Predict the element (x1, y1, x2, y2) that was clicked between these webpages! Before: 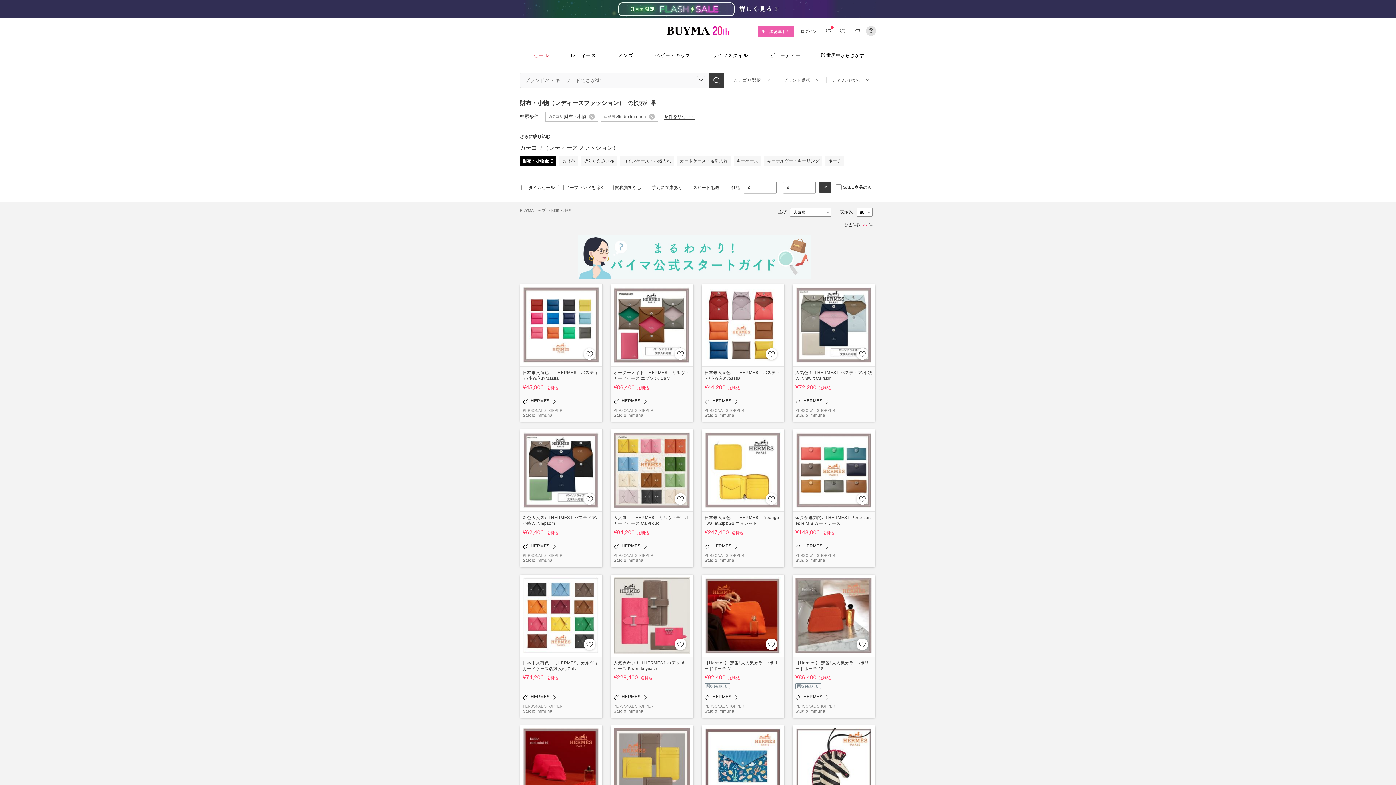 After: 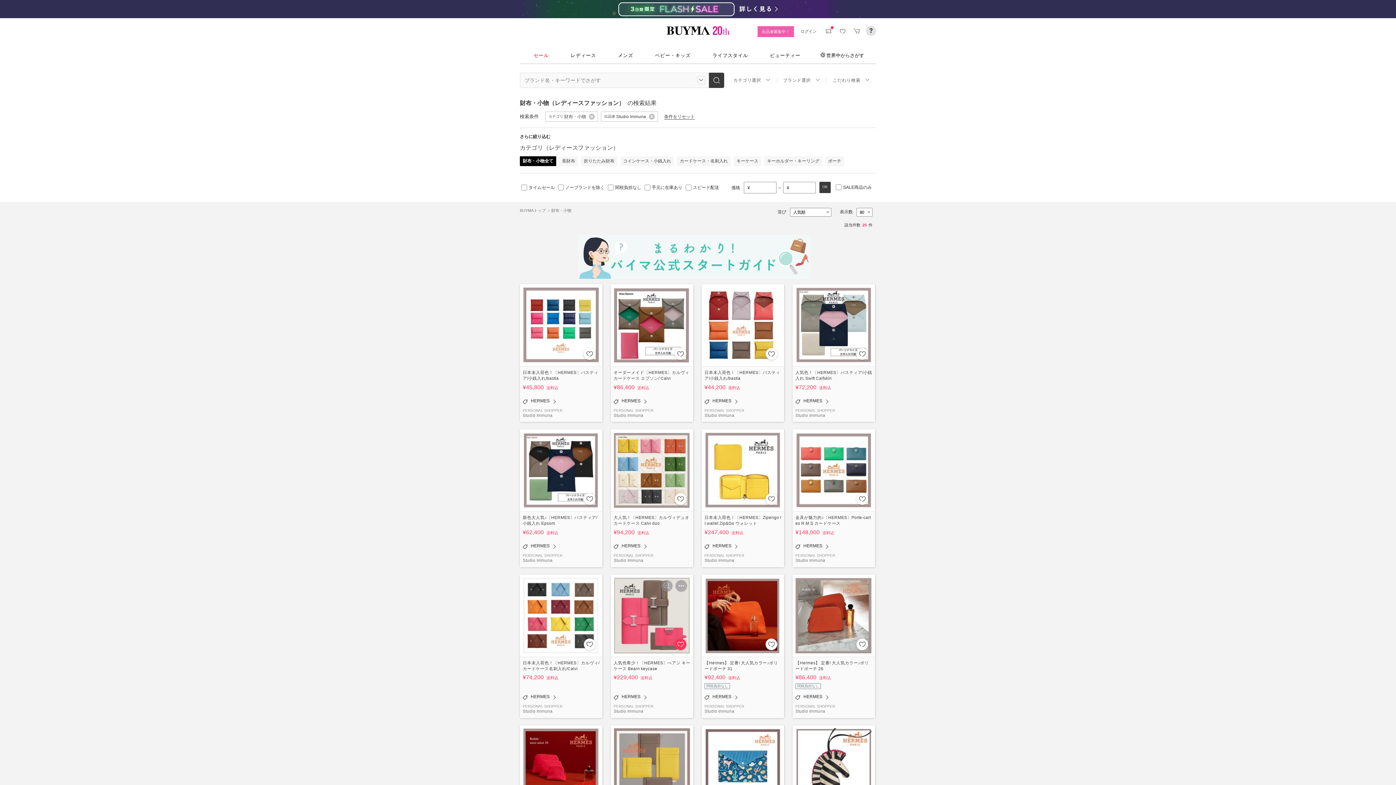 Action: bbox: (674, 638, 686, 650)